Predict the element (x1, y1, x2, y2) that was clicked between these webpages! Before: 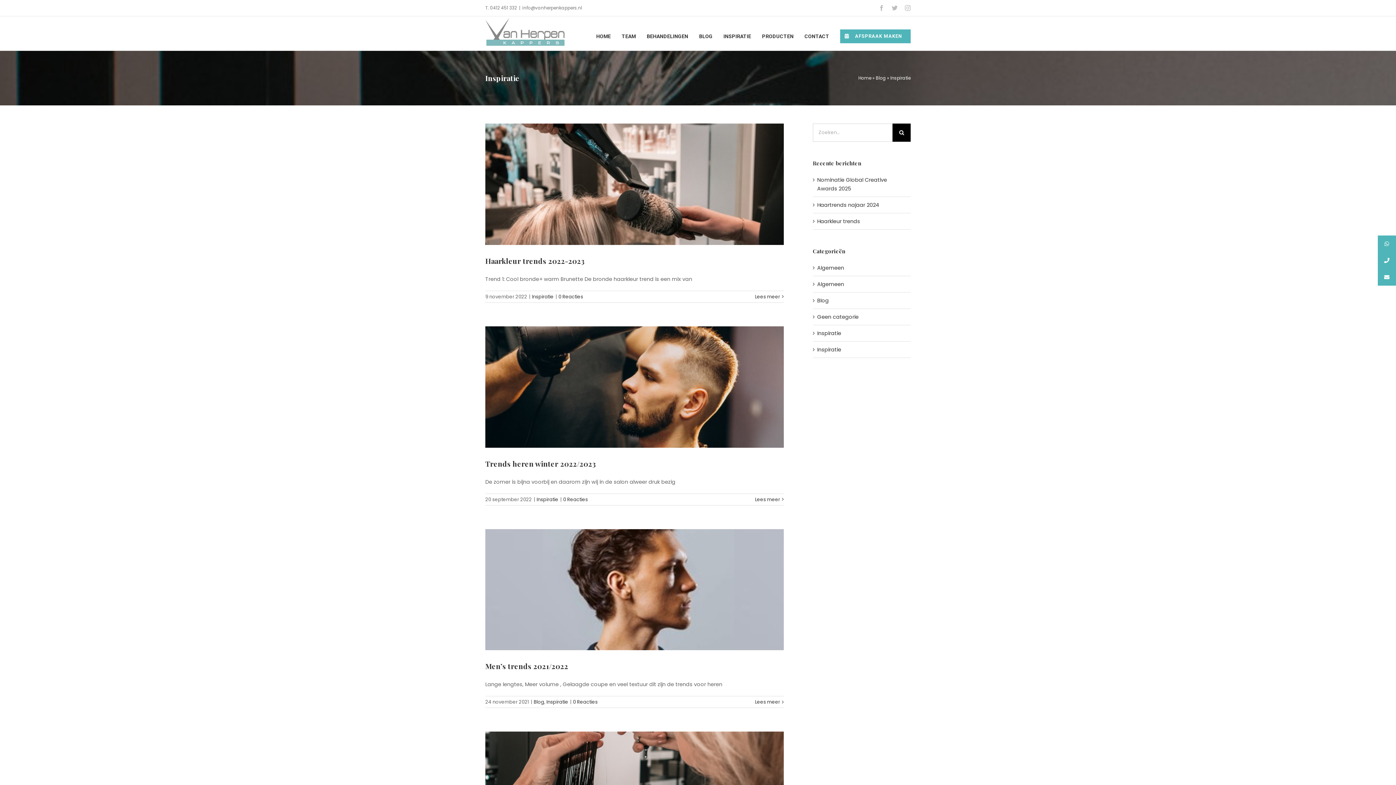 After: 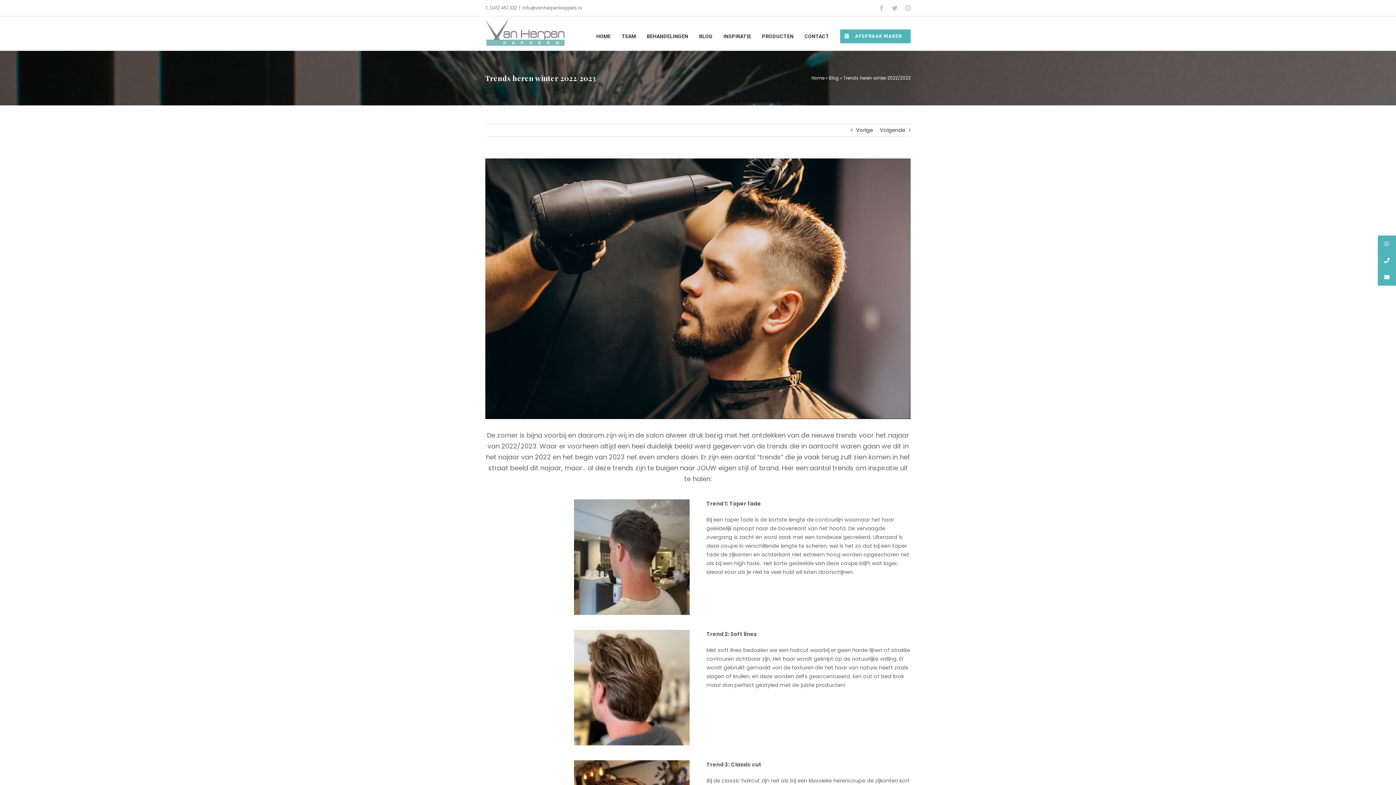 Action: label: Trends heren winter 2022/2023 bbox: (485, 458, 596, 468)